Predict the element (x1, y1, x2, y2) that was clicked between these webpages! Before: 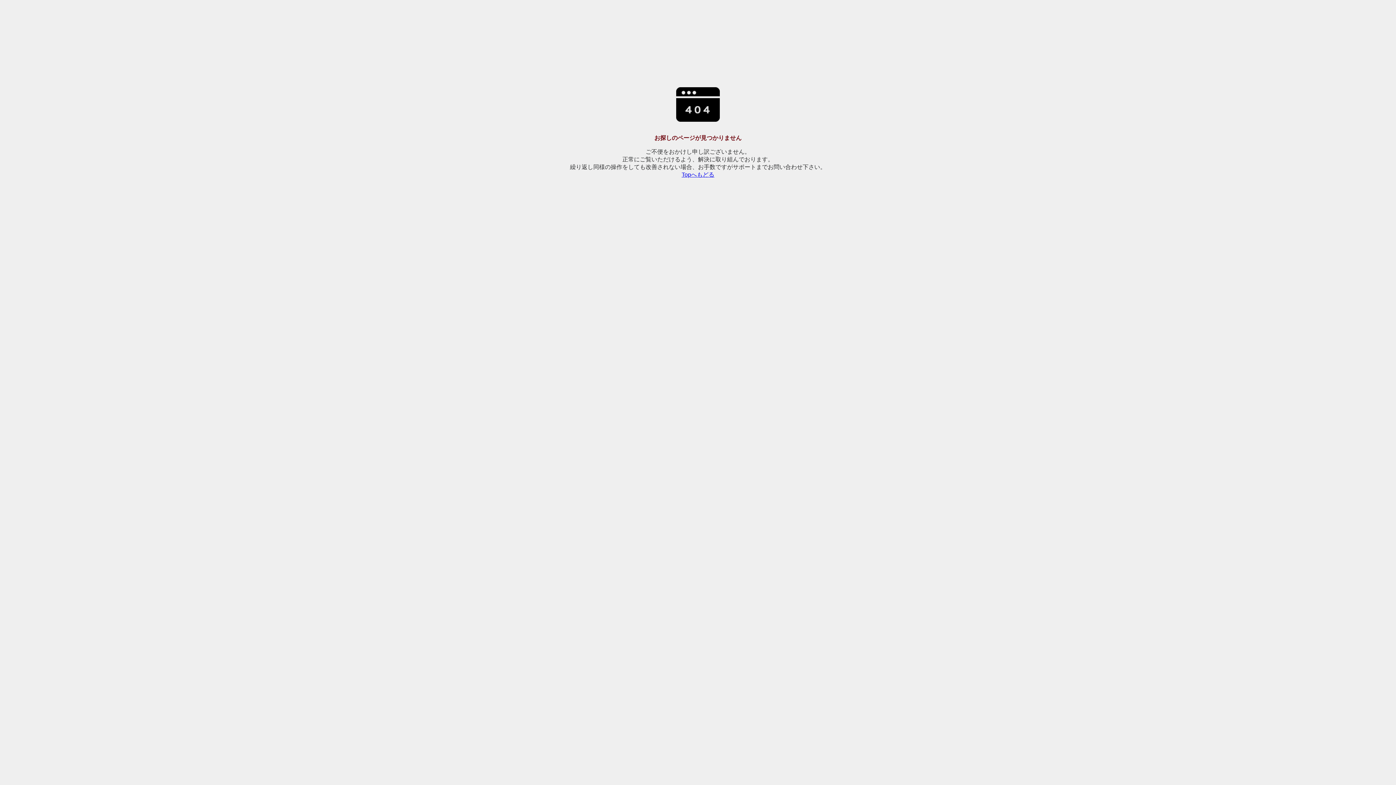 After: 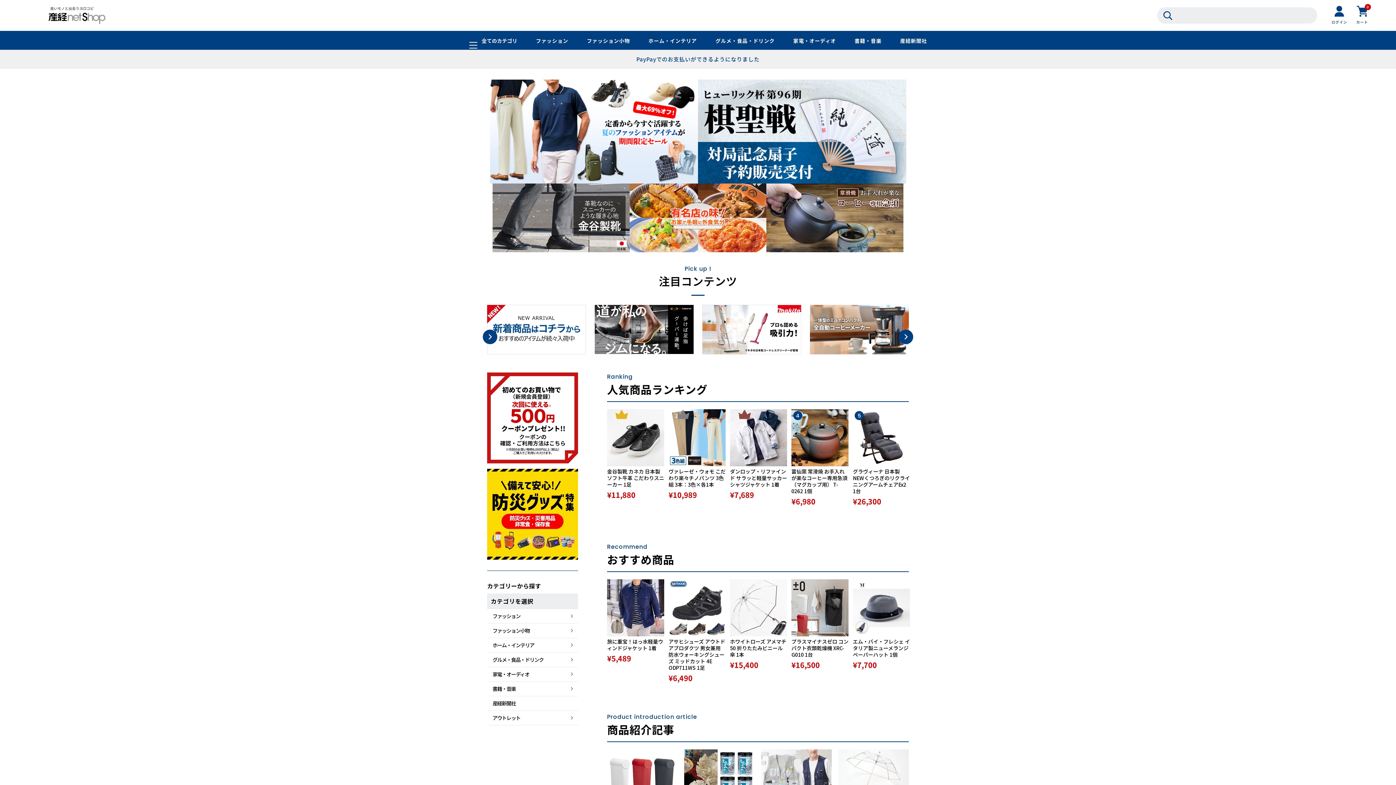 Action: label: Topへもどる bbox: (681, 171, 714, 177)